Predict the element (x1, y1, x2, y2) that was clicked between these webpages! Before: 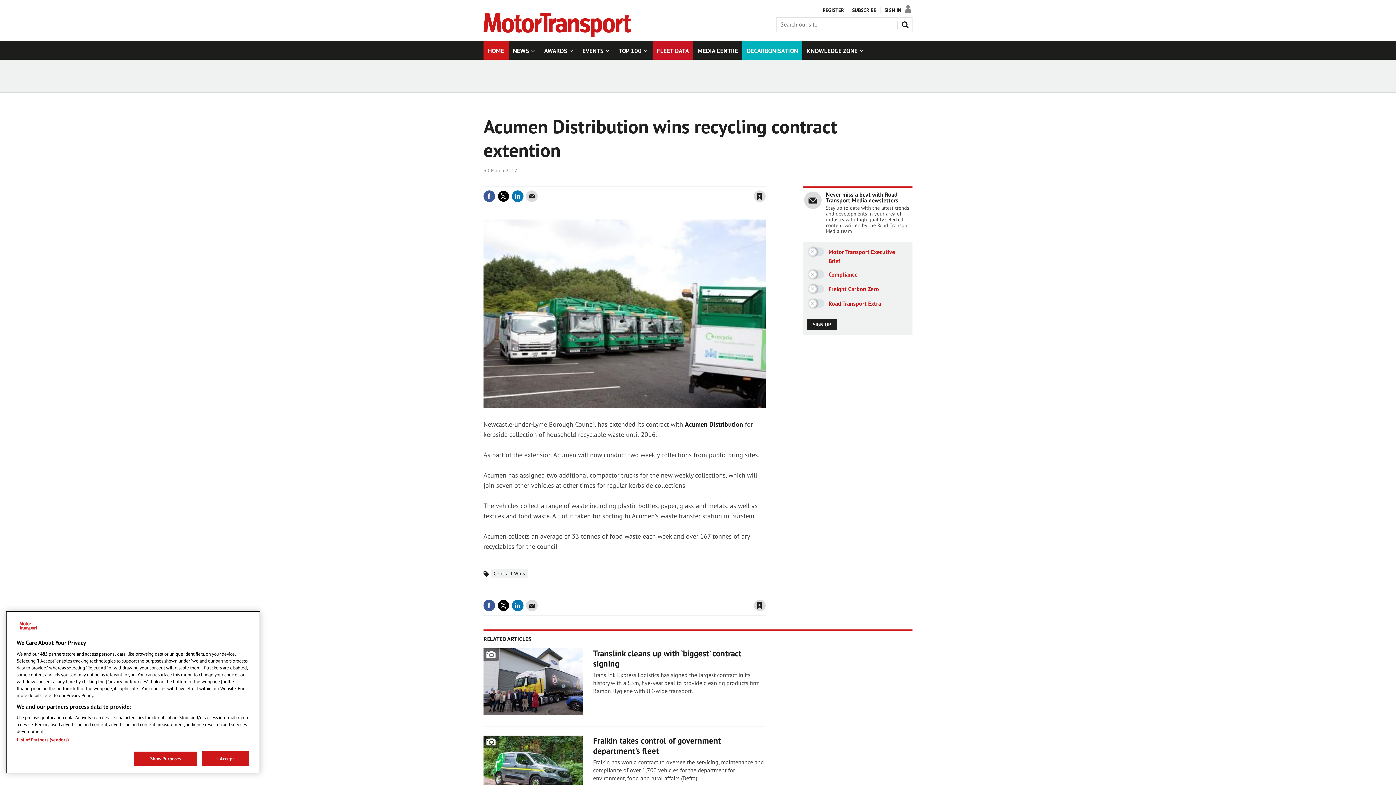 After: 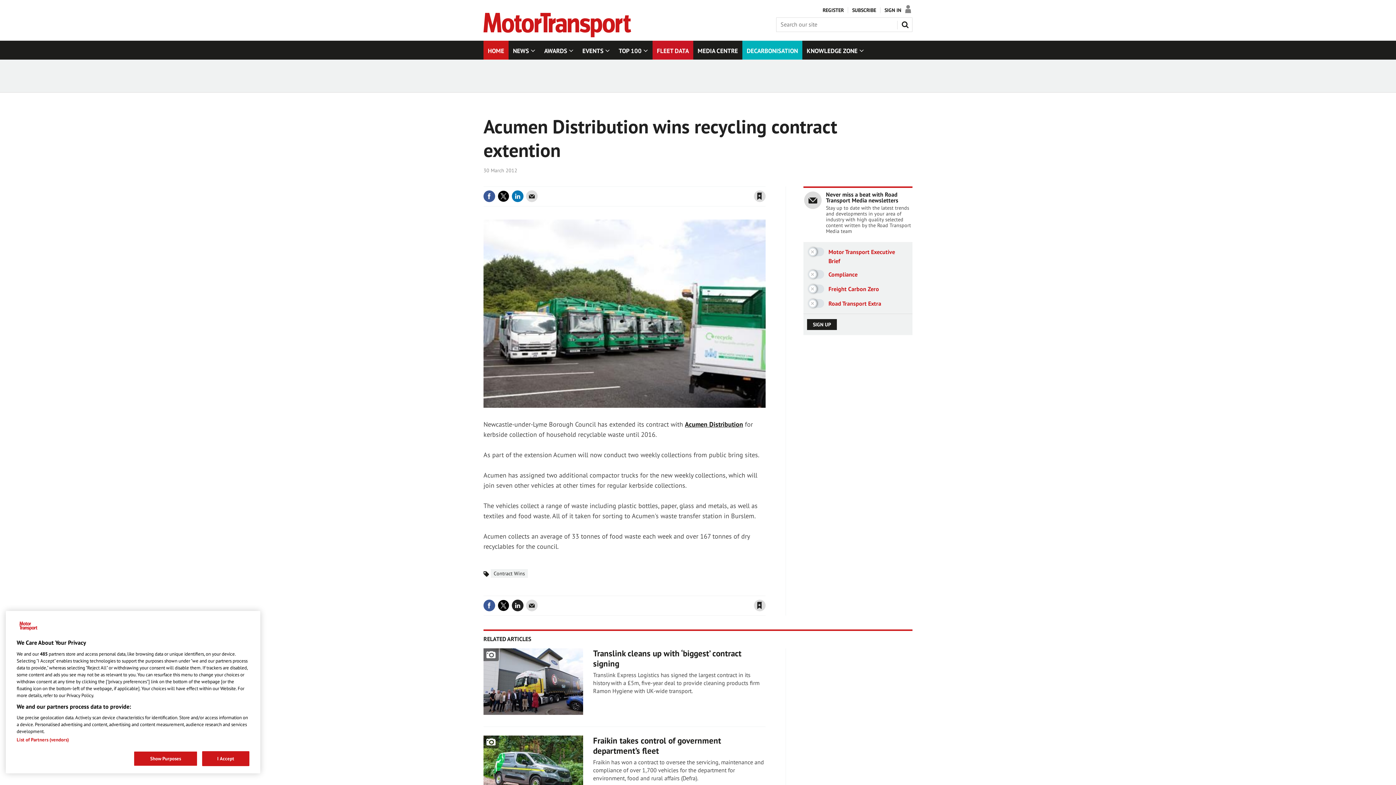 Action: bbox: (512, 599, 523, 611)